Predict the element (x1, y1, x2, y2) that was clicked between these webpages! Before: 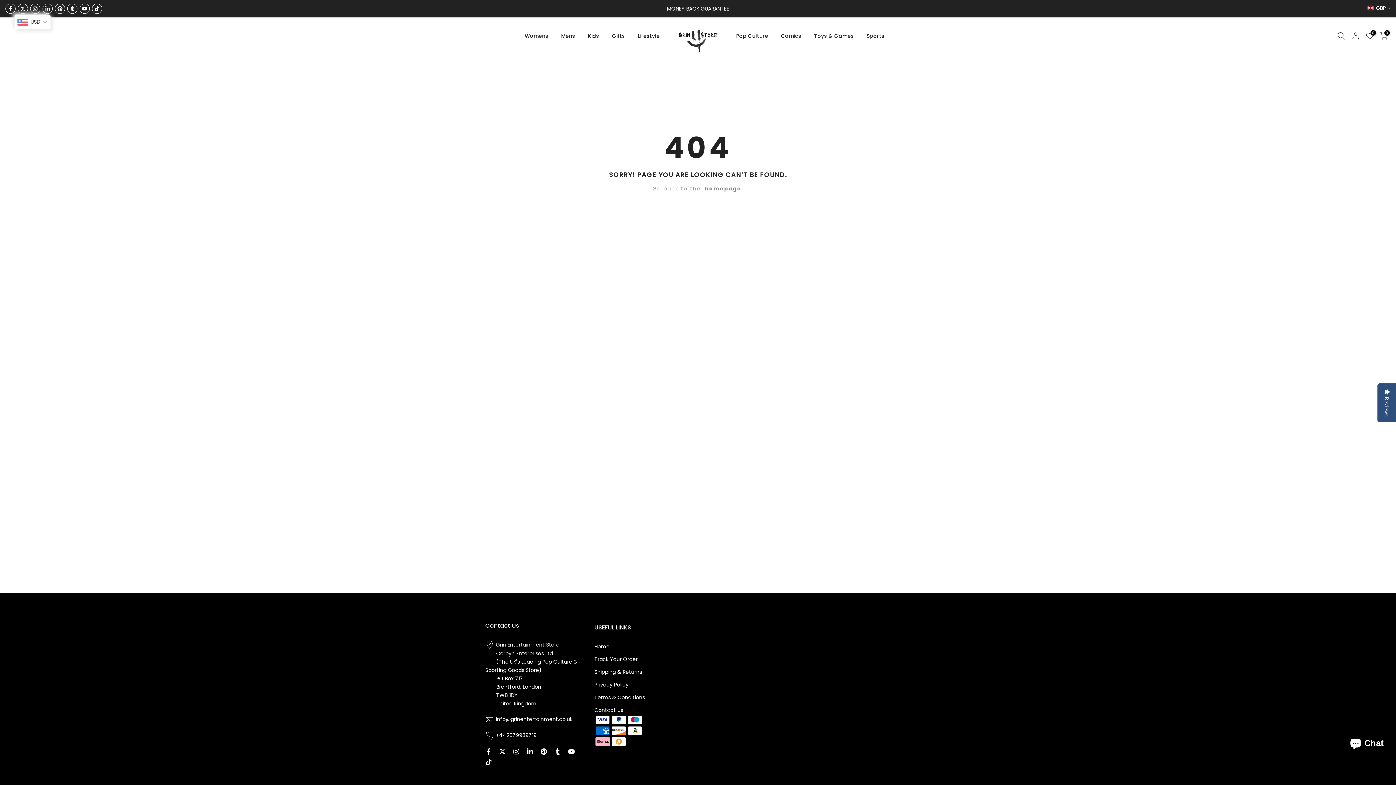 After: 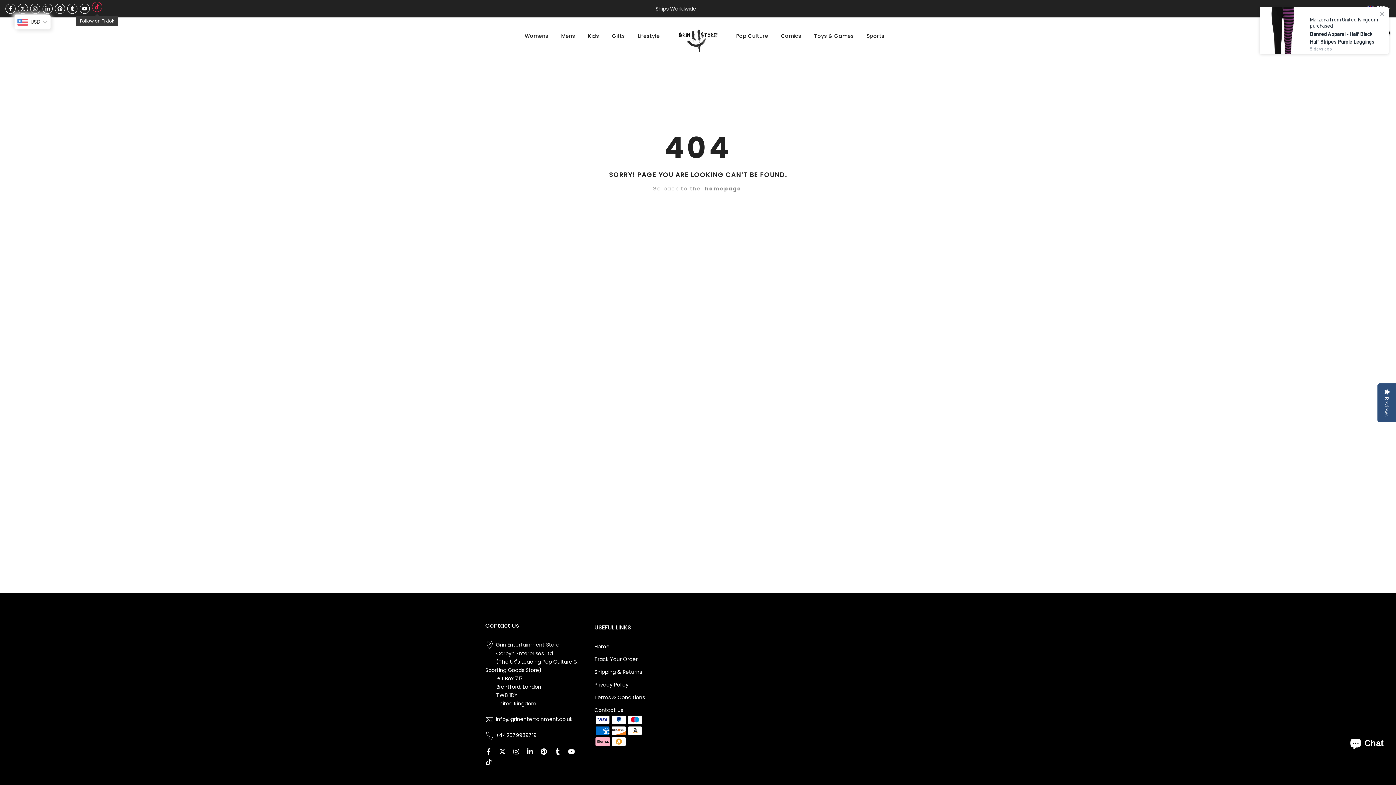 Action: bbox: (92, 3, 102, 13)